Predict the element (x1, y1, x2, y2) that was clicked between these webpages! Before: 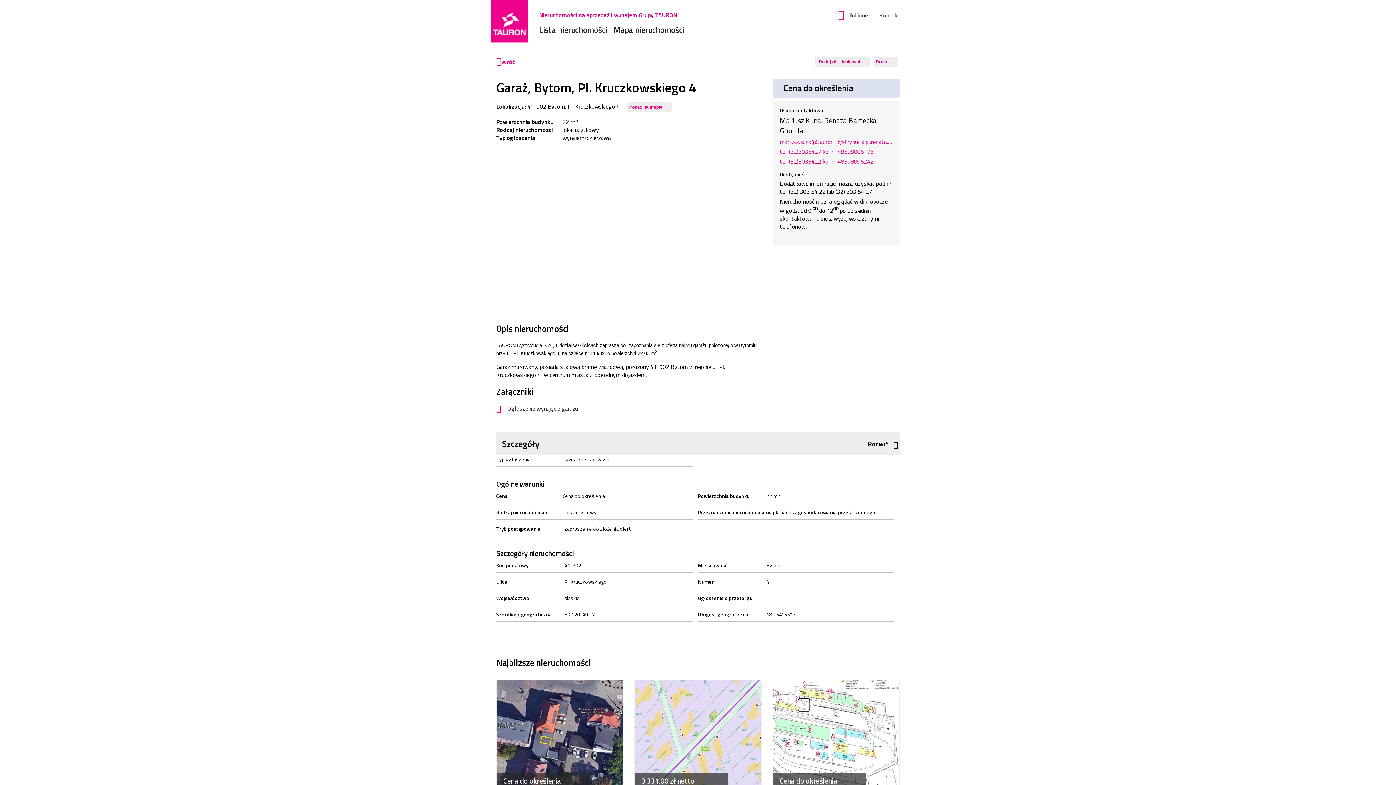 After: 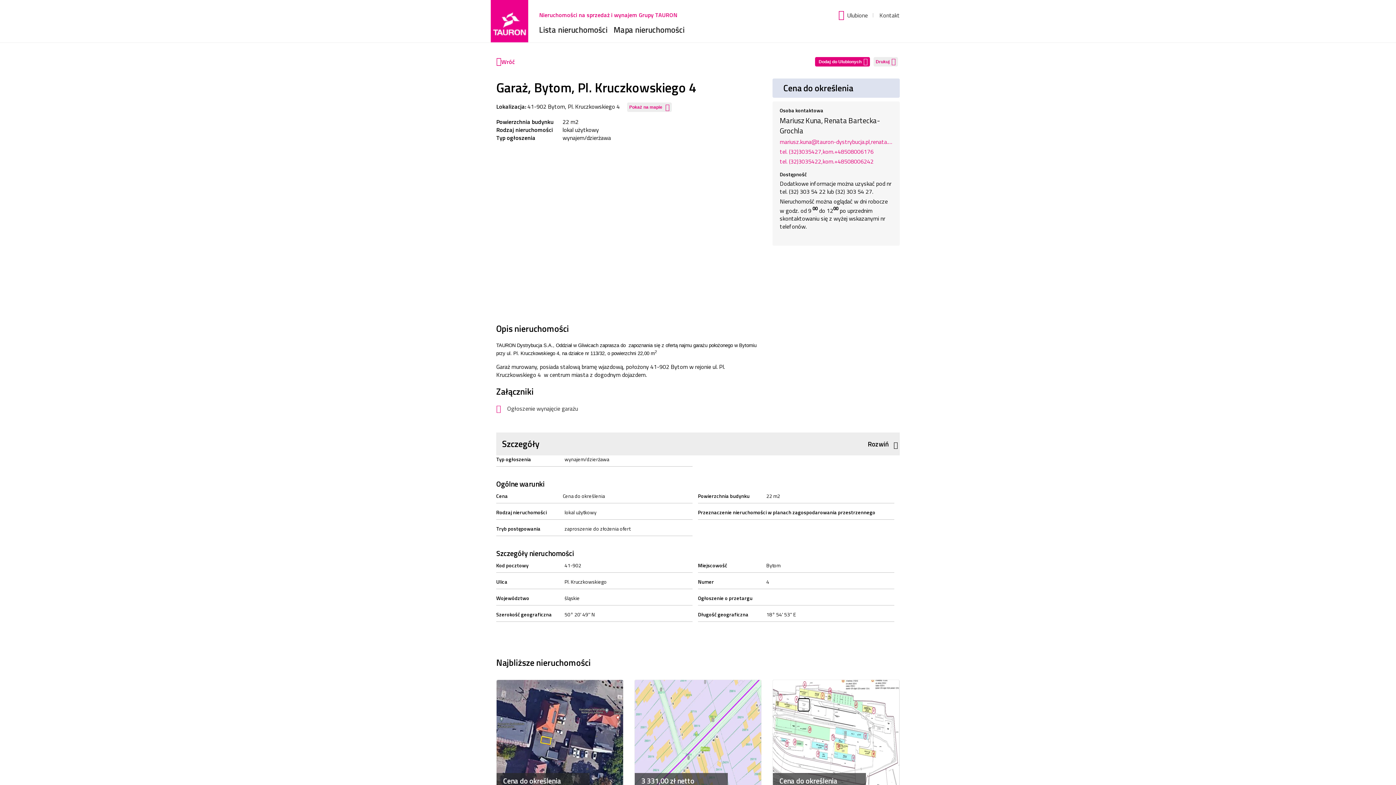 Action: bbox: (815, 56, 870, 66) label: Dodaj
do Ulubionych